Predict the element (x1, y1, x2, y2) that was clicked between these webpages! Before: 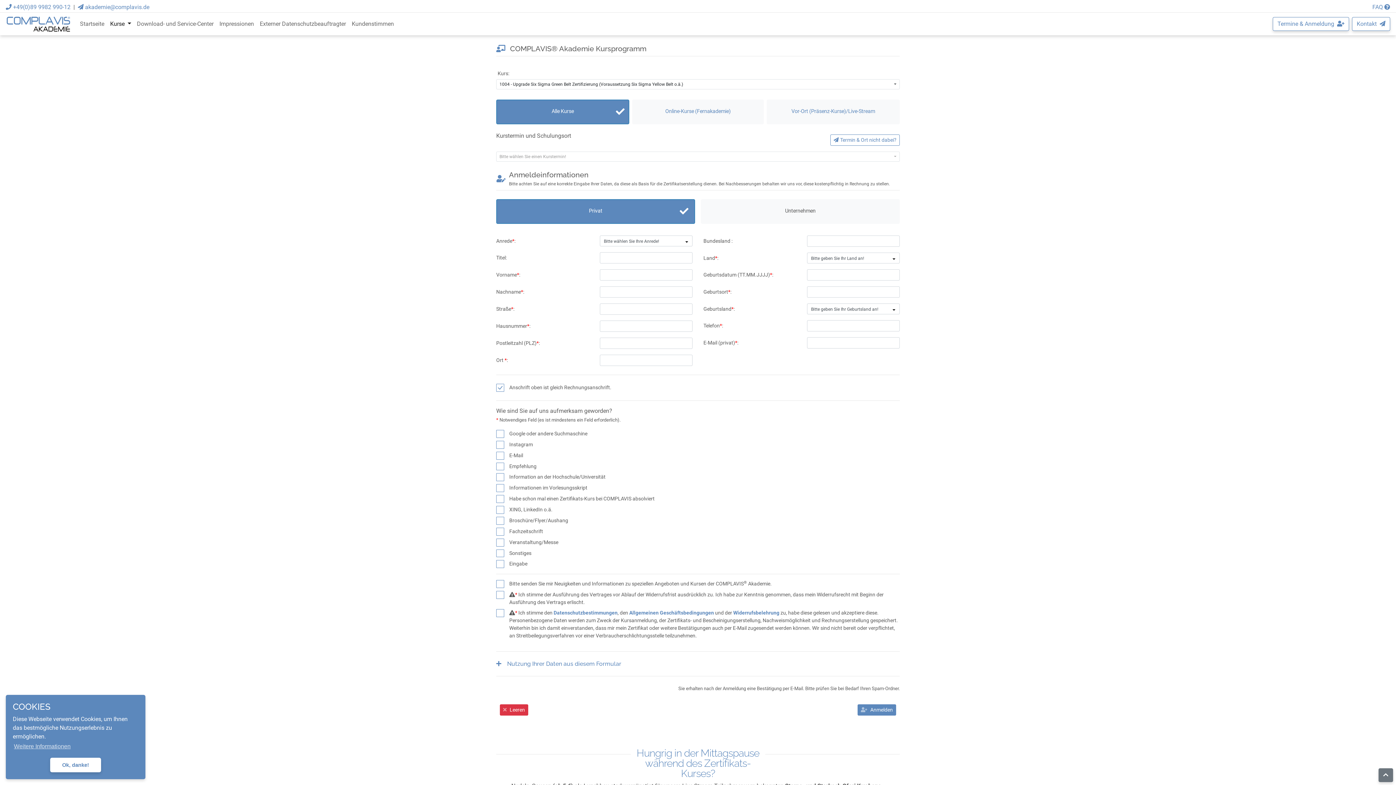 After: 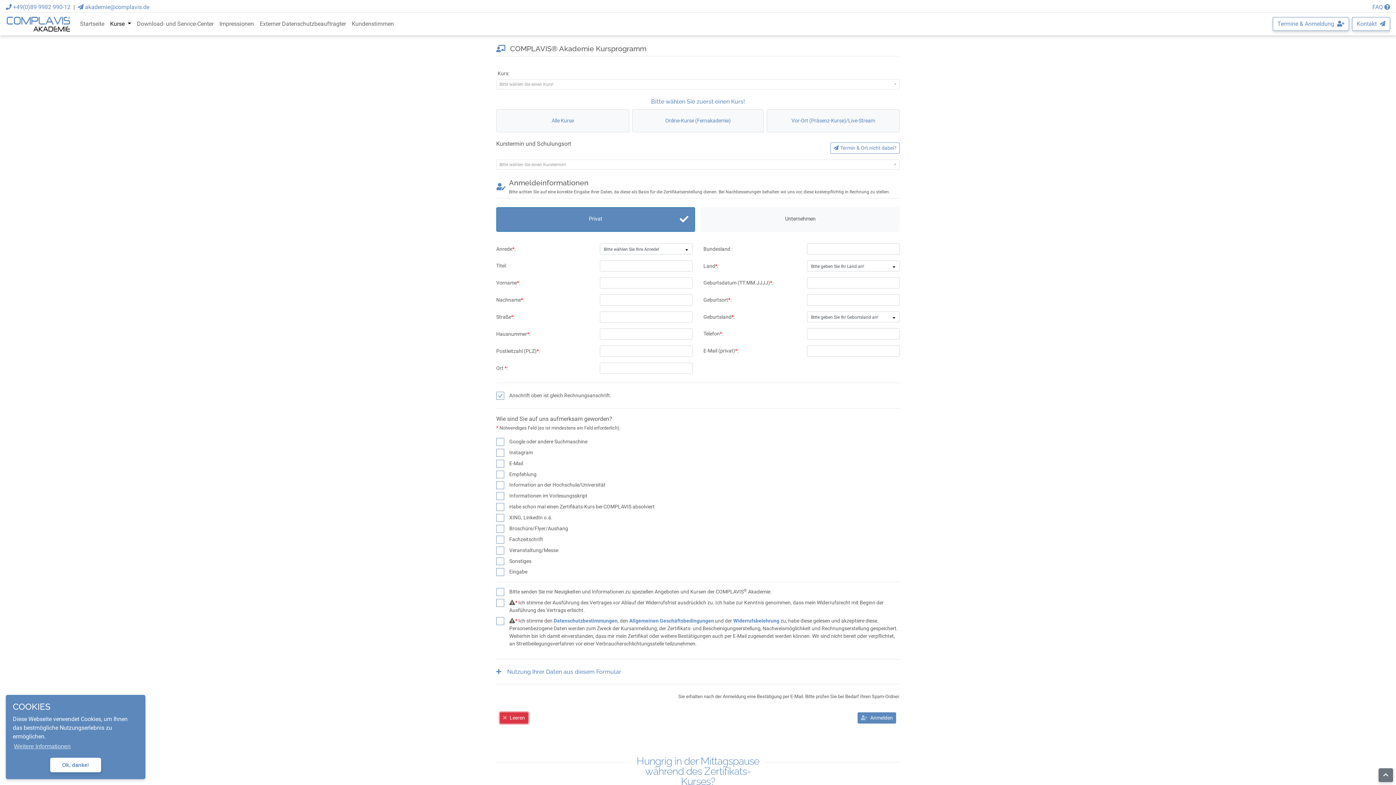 Action: bbox: (500, 704, 528, 716) label: Leeren